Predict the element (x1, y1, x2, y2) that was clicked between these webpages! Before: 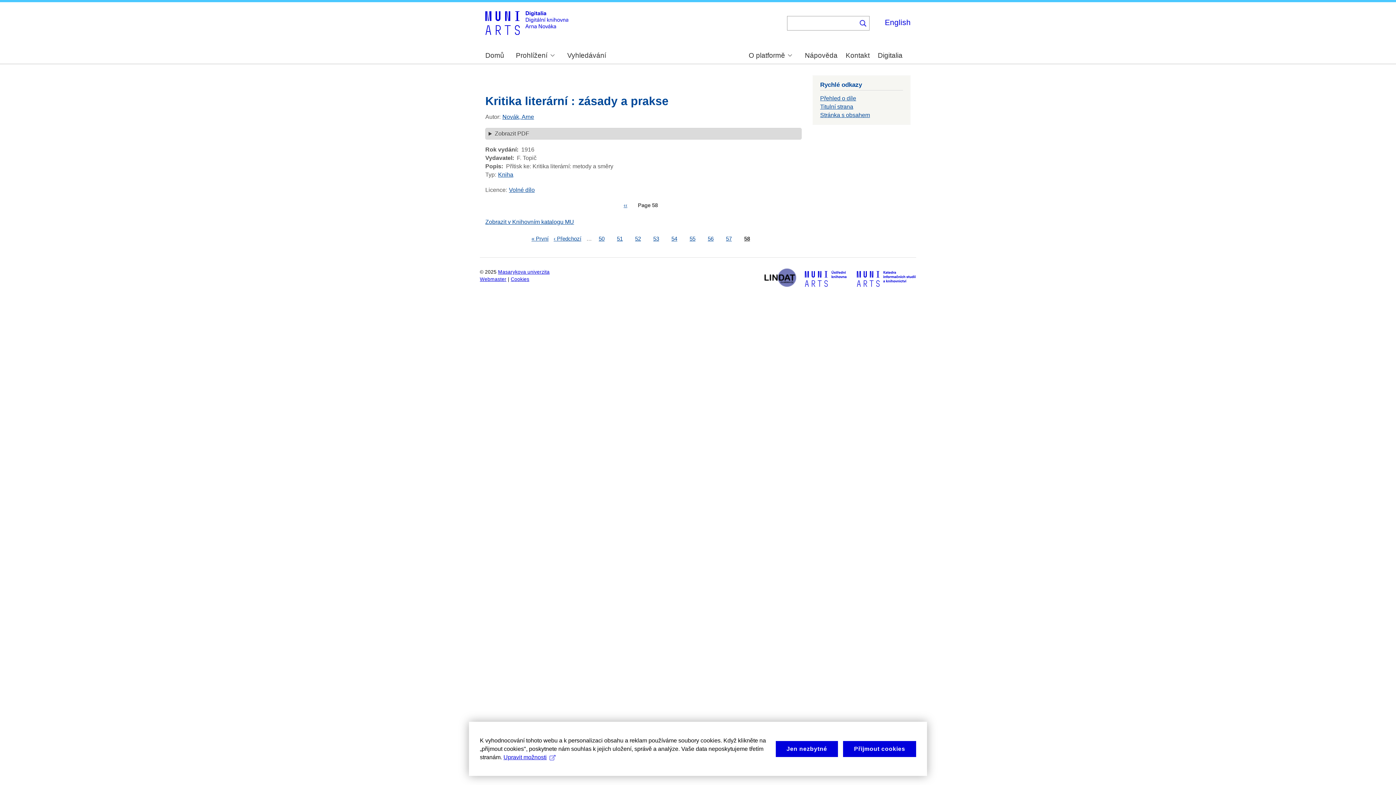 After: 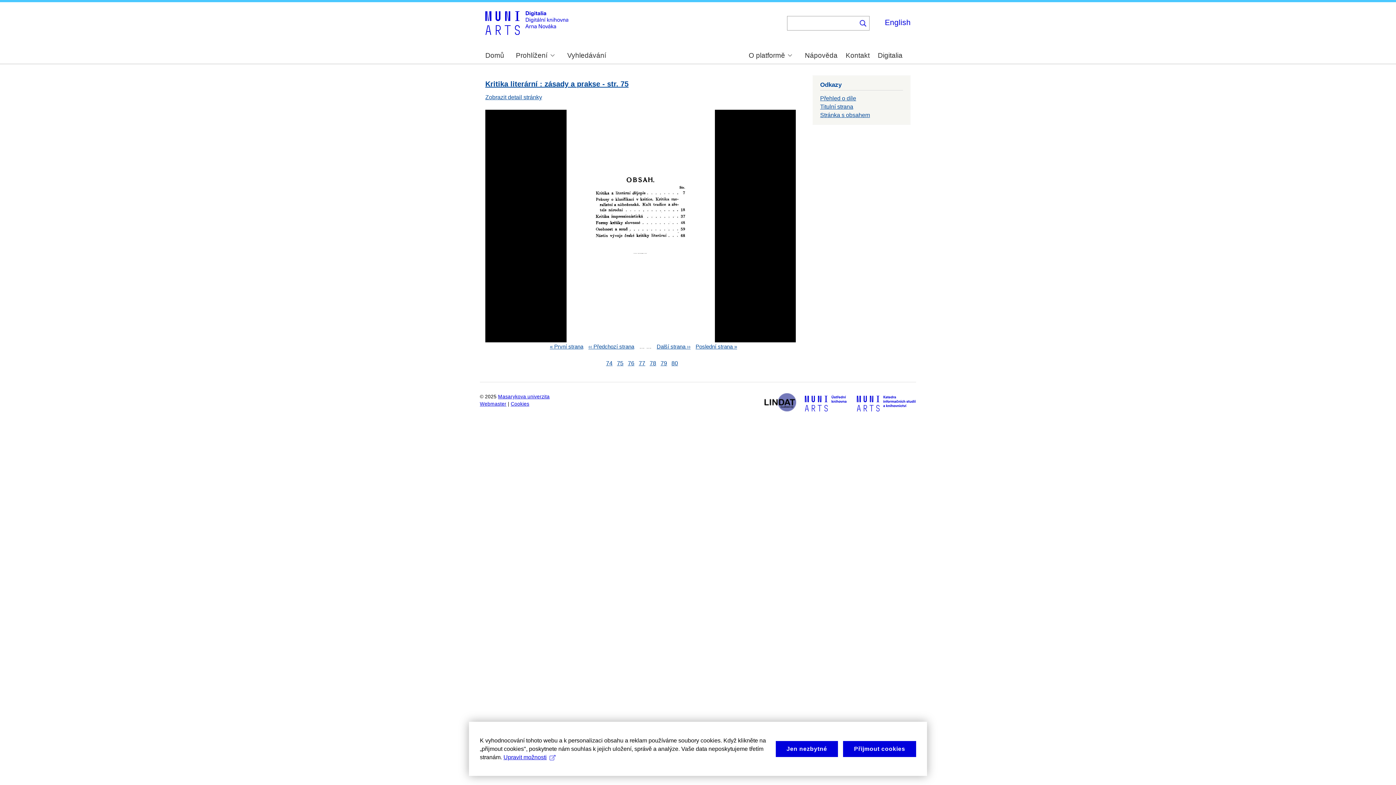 Action: bbox: (820, 112, 870, 118) label: Stránka s obsahem